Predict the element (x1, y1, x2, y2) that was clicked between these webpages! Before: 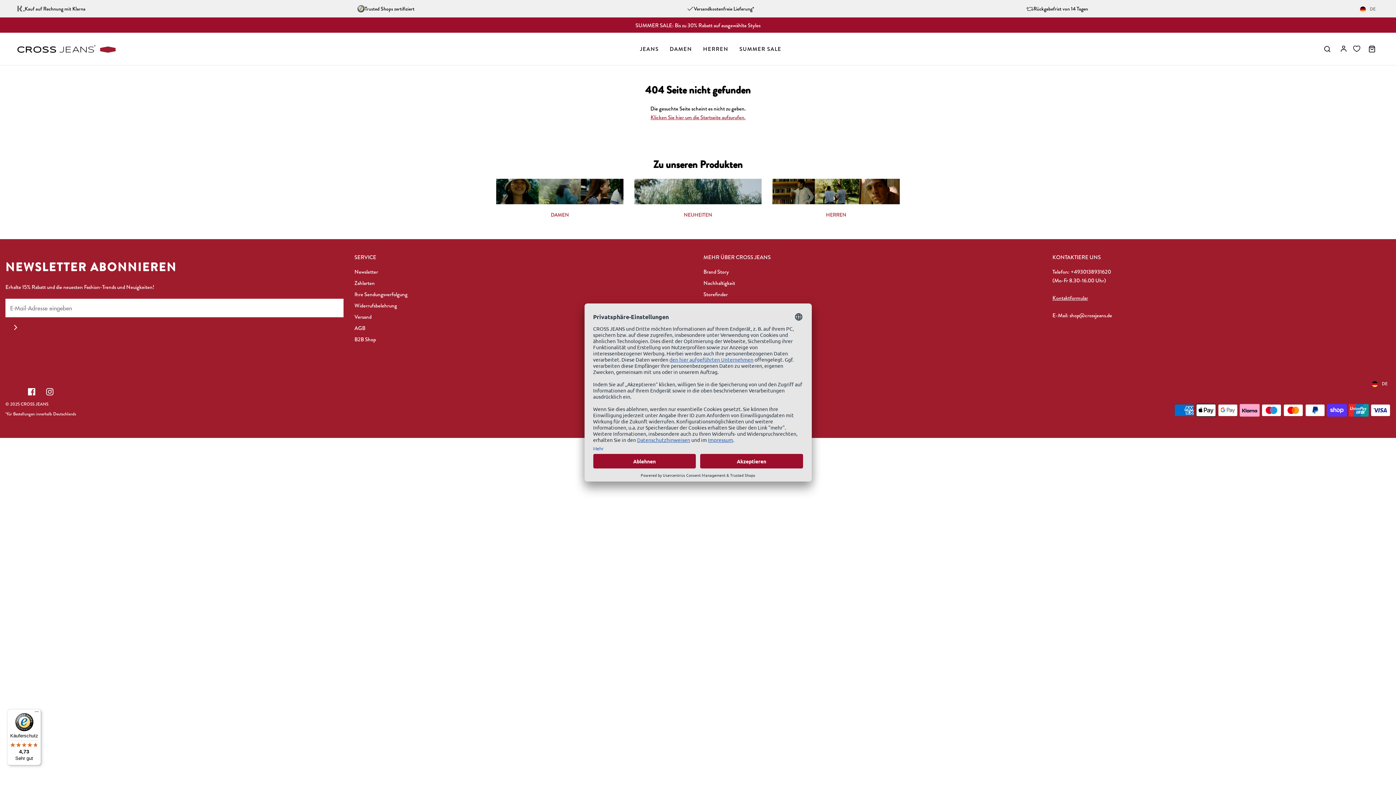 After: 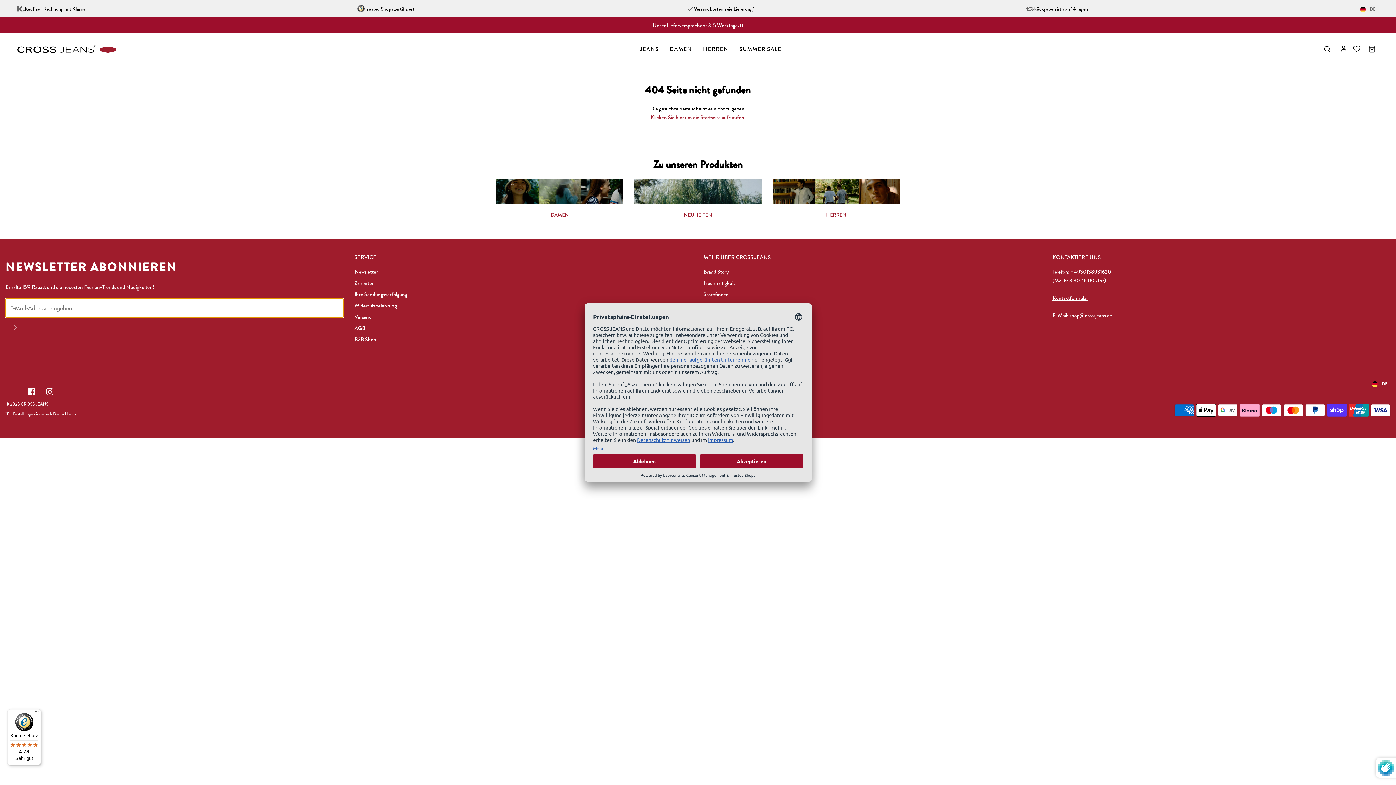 Action: label: Abonnieren bbox: (5, 317, 25, 337)